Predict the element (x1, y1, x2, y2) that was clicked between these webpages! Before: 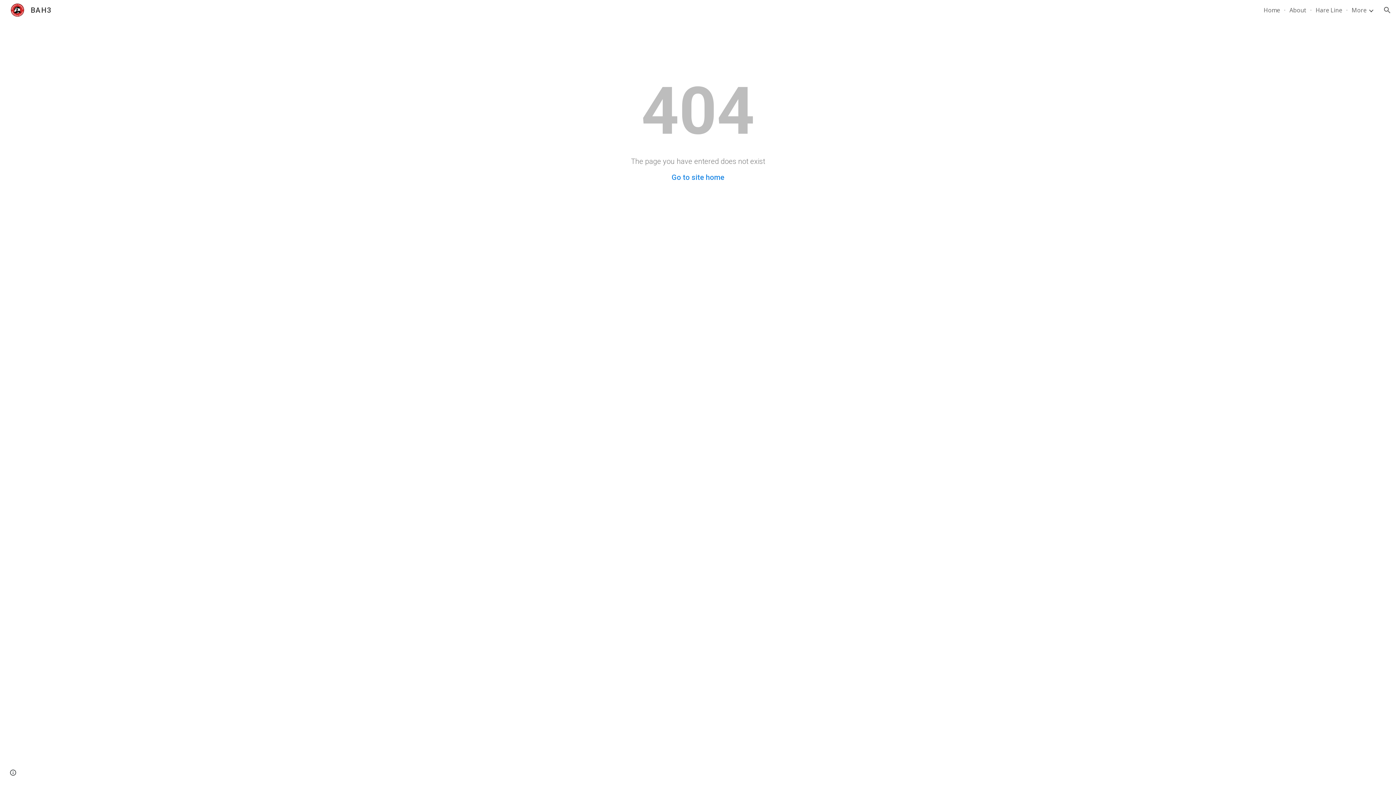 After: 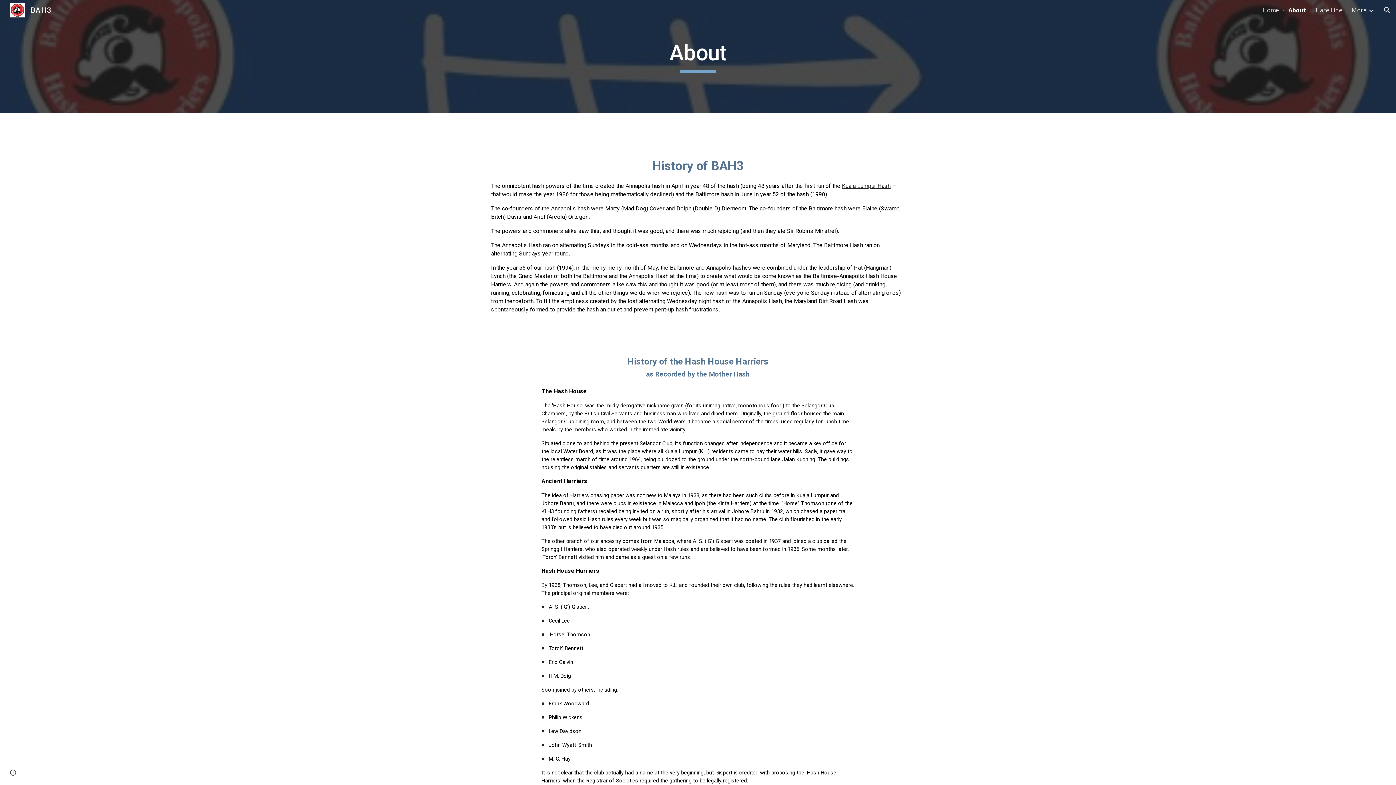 Action: label: About bbox: (1289, 6, 1306, 14)